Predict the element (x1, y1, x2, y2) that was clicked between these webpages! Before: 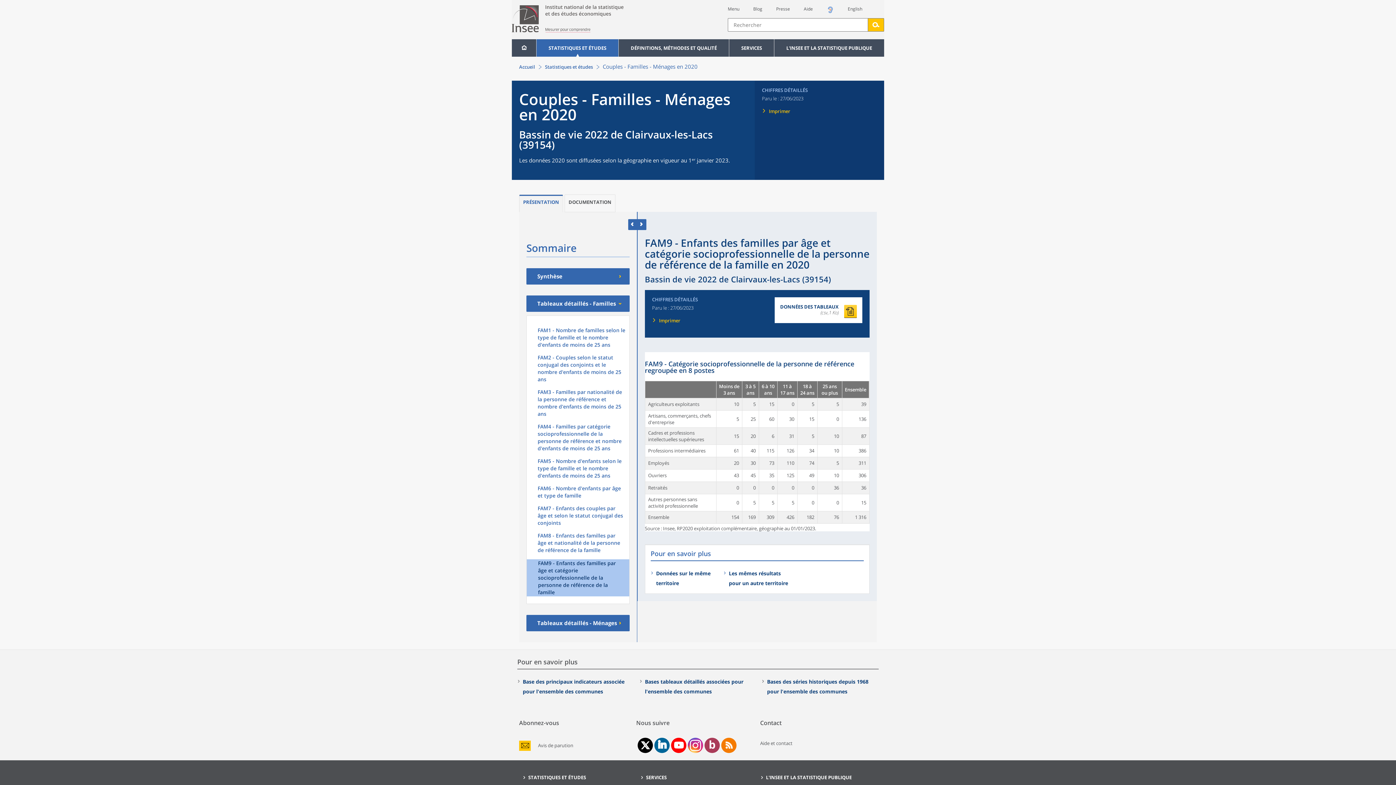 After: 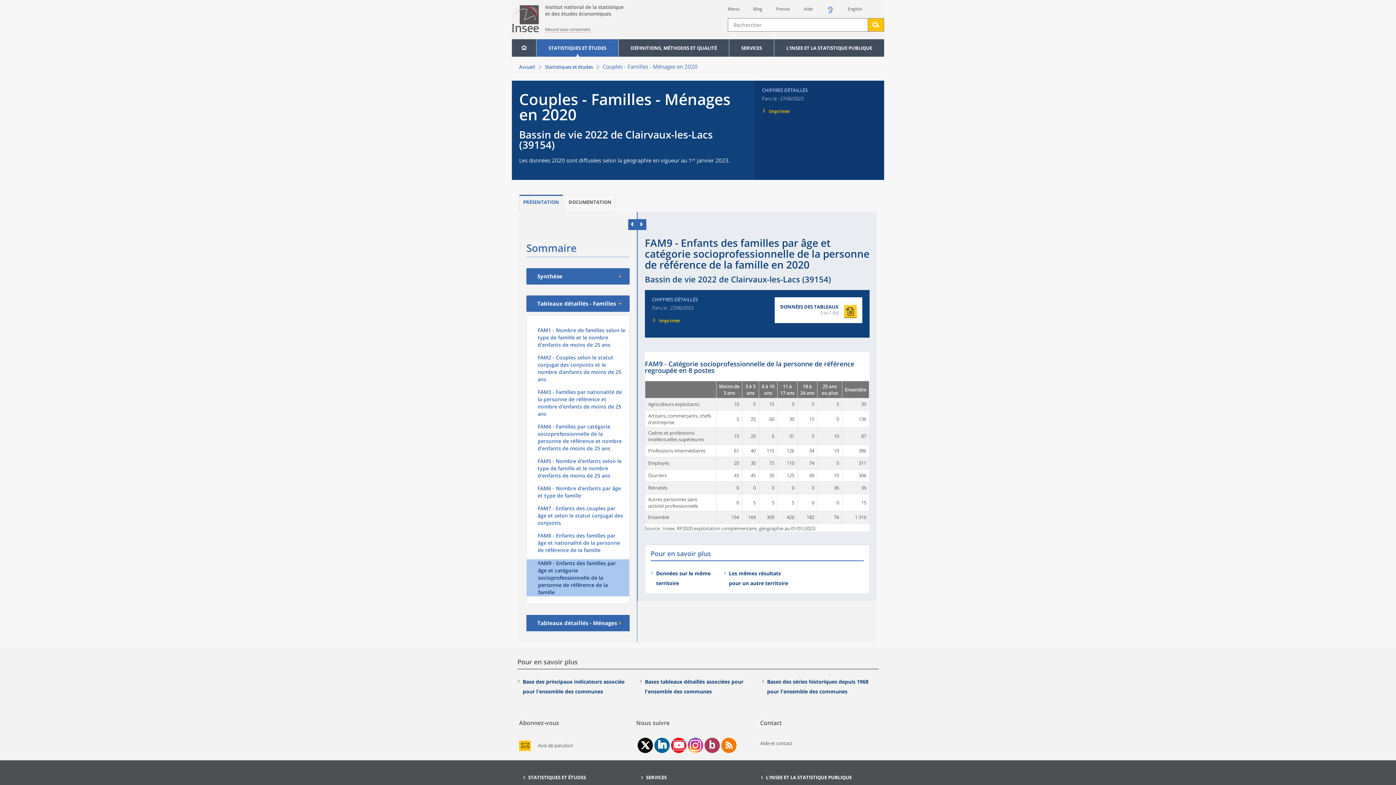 Action: bbox: (674, 741, 683, 750) label: chaîne Youtube de l'Insee